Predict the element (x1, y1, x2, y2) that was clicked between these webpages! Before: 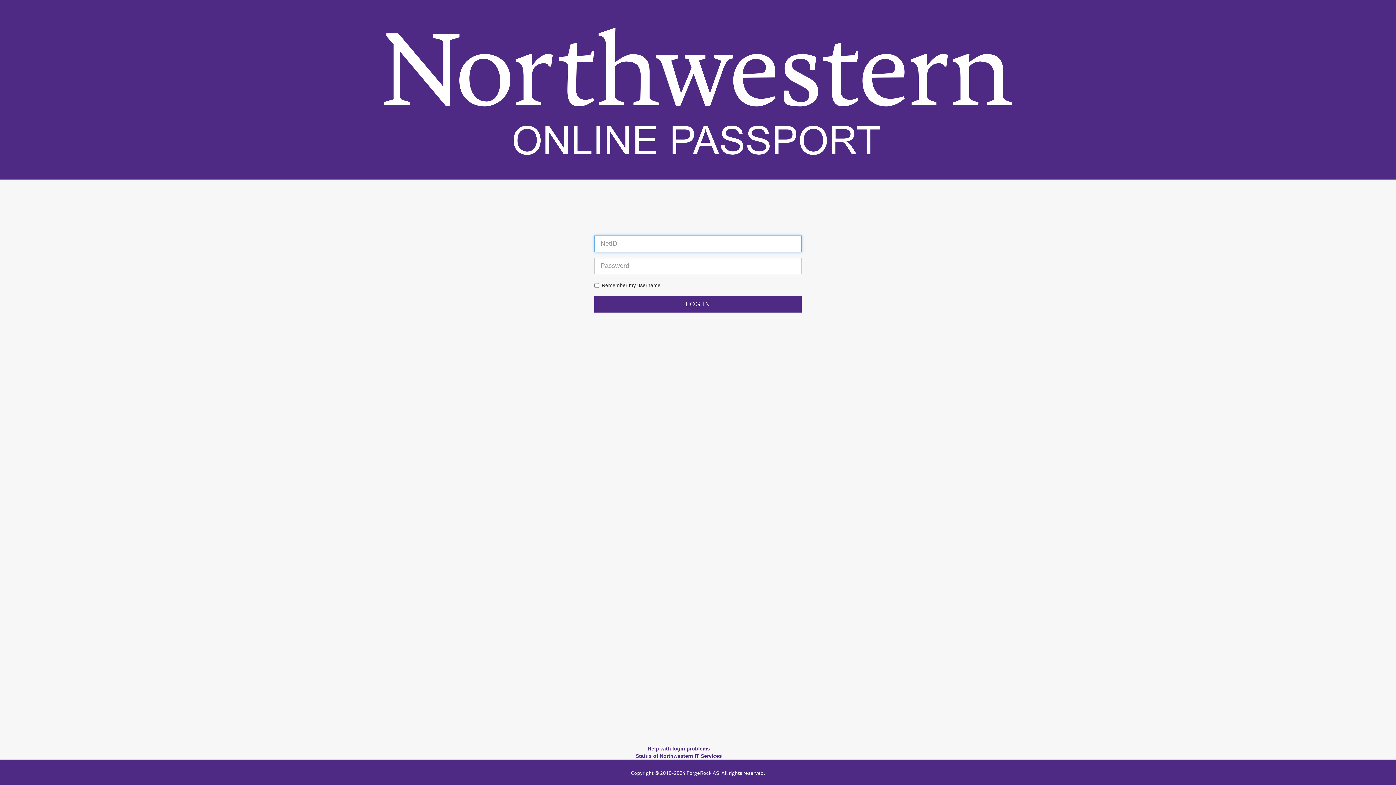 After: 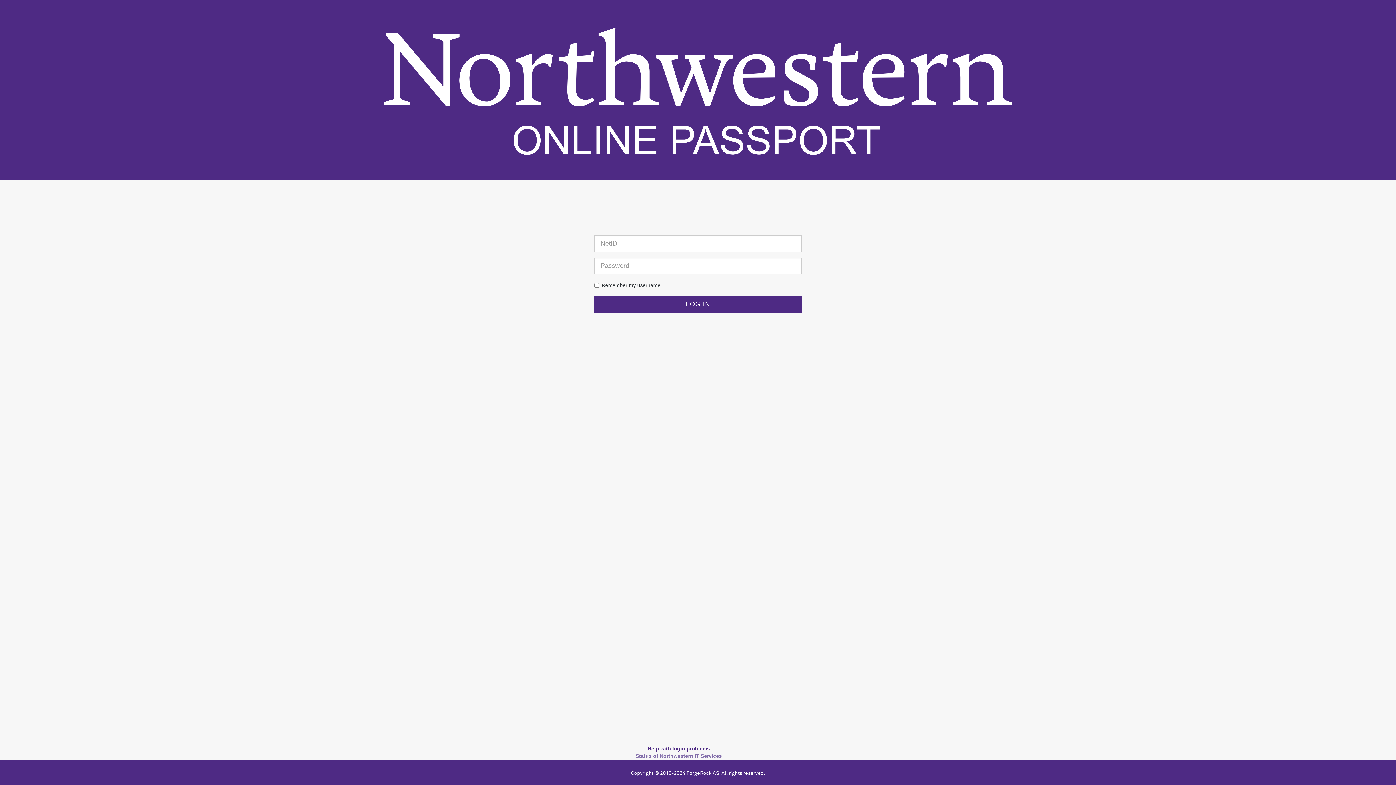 Action: label: Status of Northwestern IT Services bbox: (635, 753, 722, 759)